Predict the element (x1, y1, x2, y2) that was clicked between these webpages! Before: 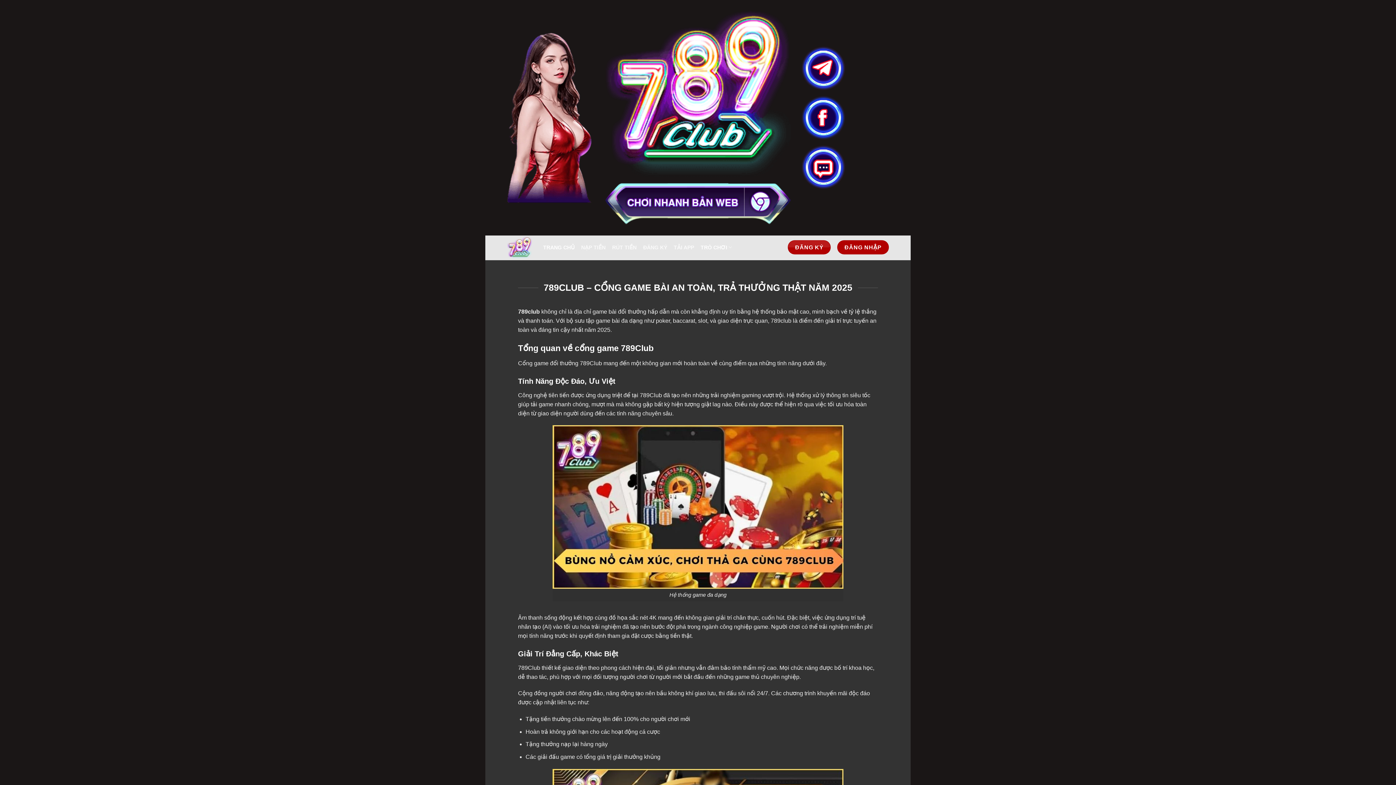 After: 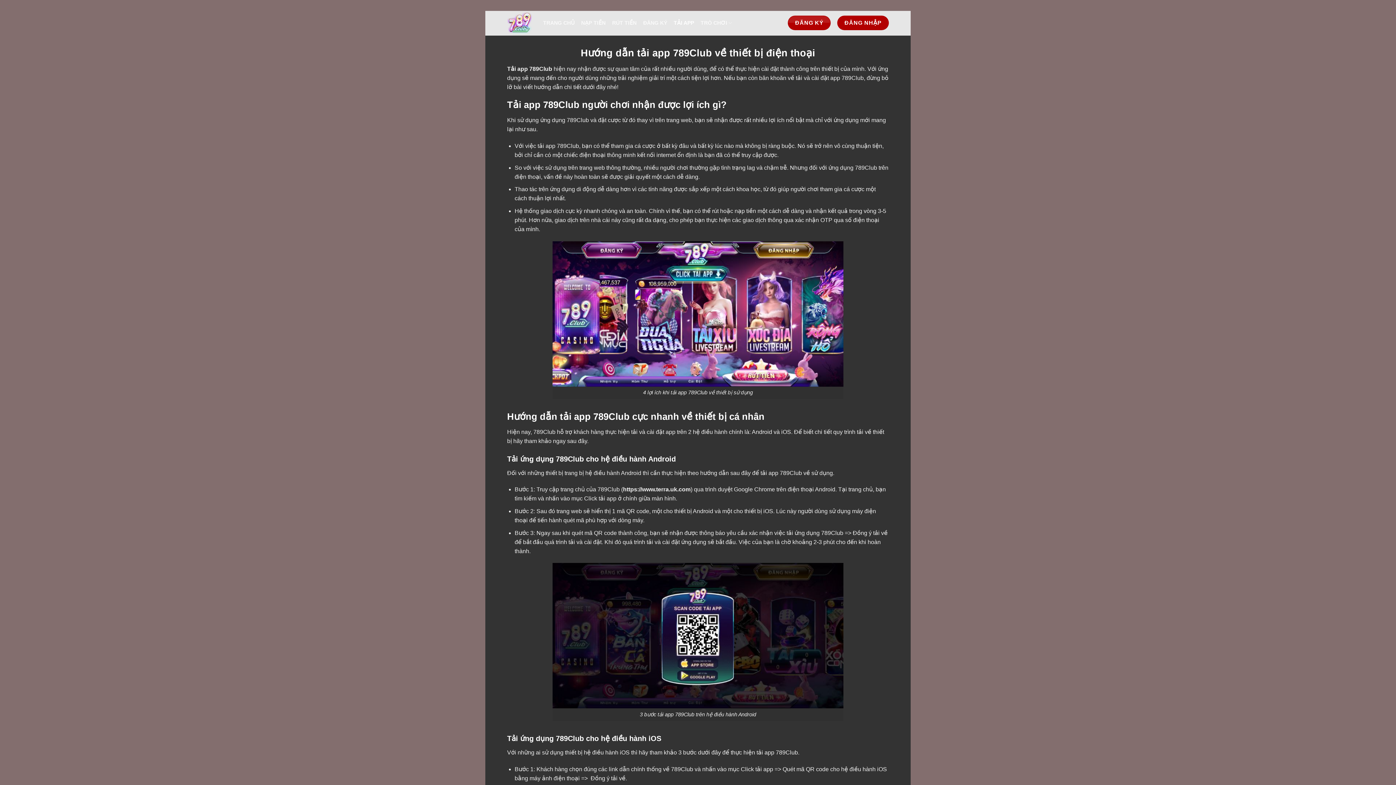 Action: label: TẢI APP bbox: (673, 238, 694, 256)